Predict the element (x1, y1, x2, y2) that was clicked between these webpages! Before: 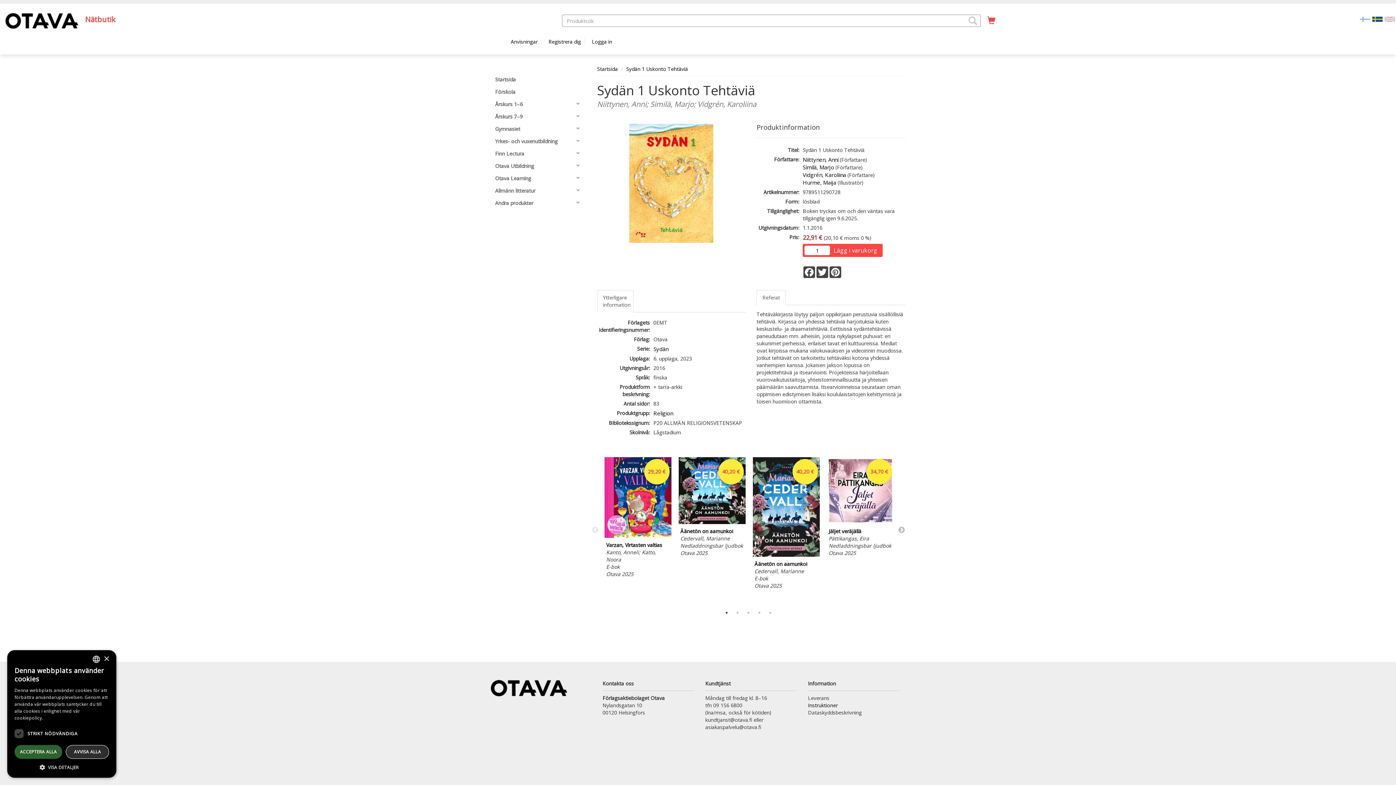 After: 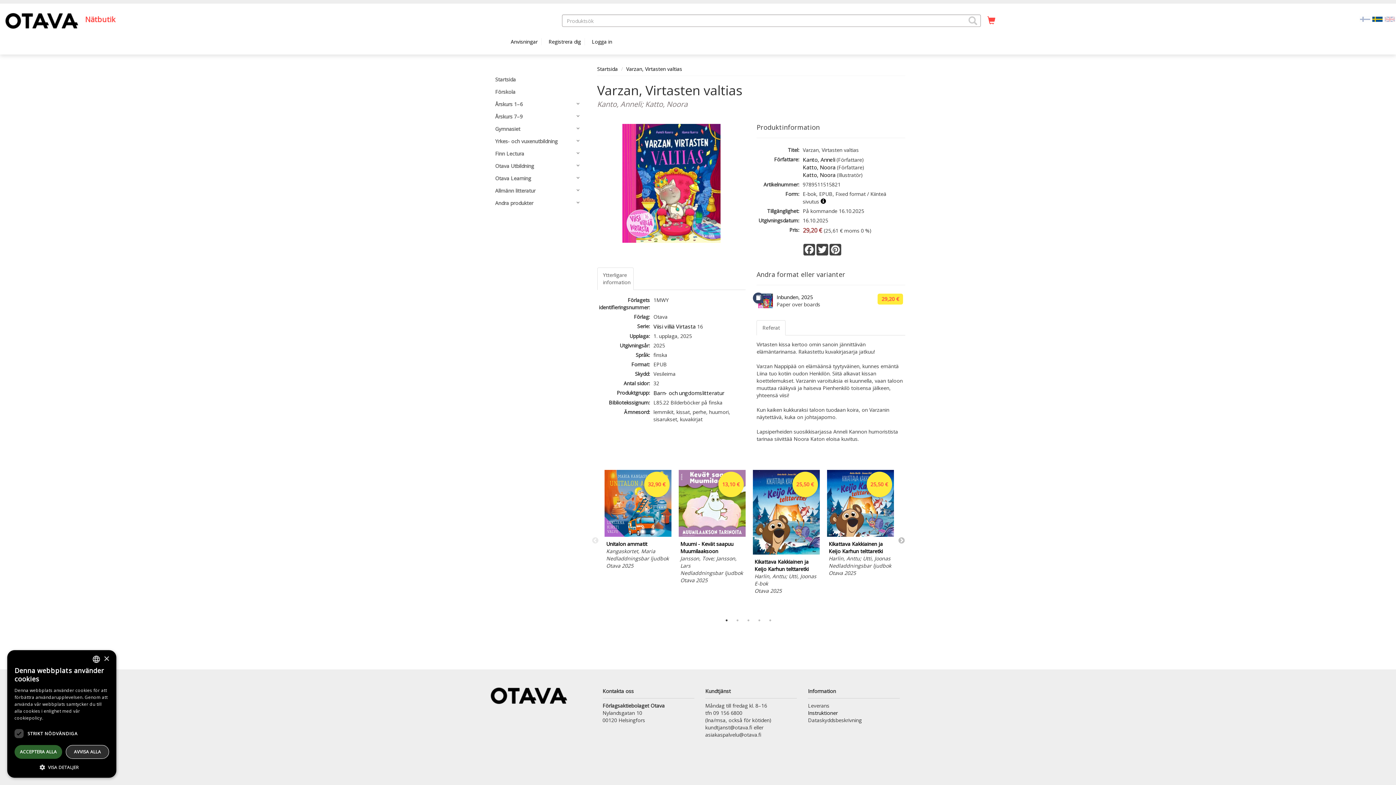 Action: bbox: (604, 532, 671, 539) label: 29,20 €